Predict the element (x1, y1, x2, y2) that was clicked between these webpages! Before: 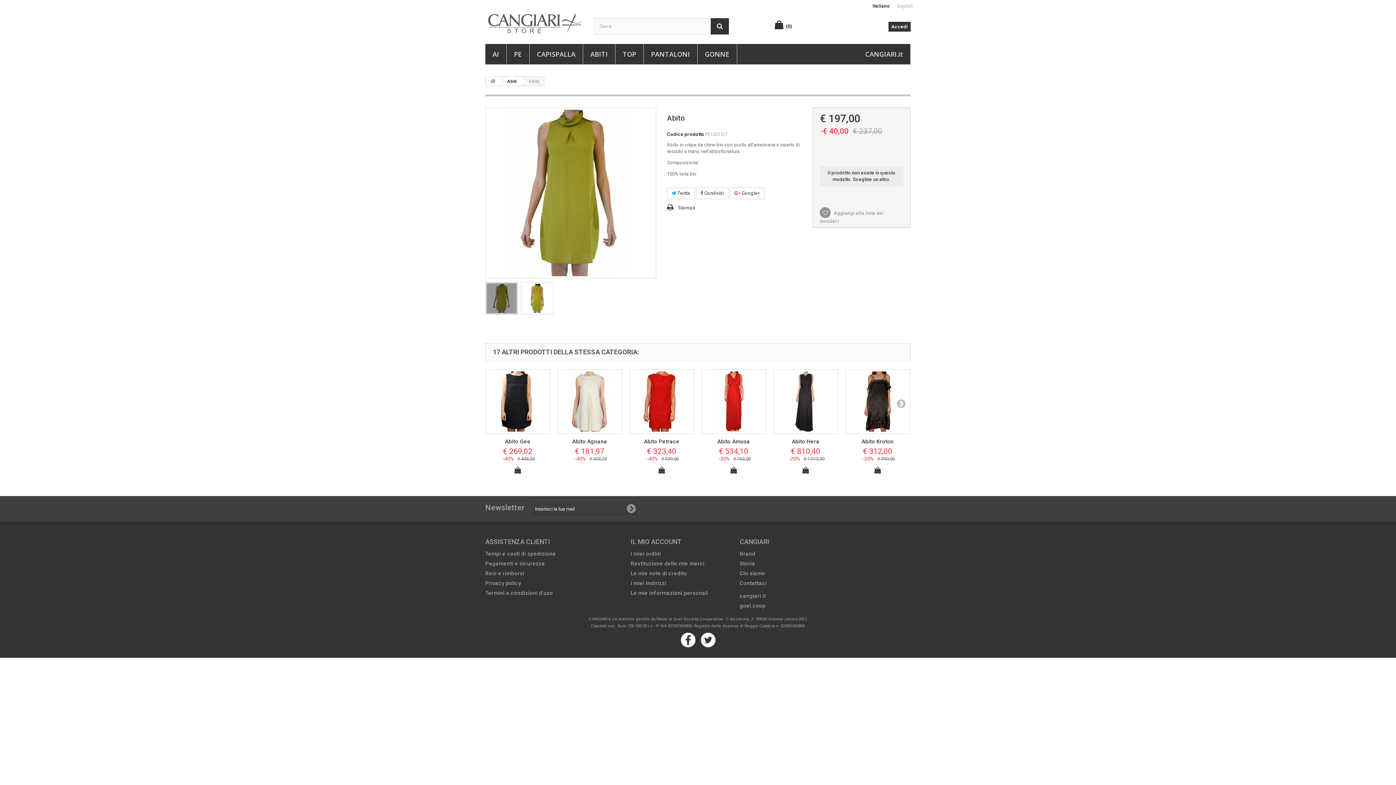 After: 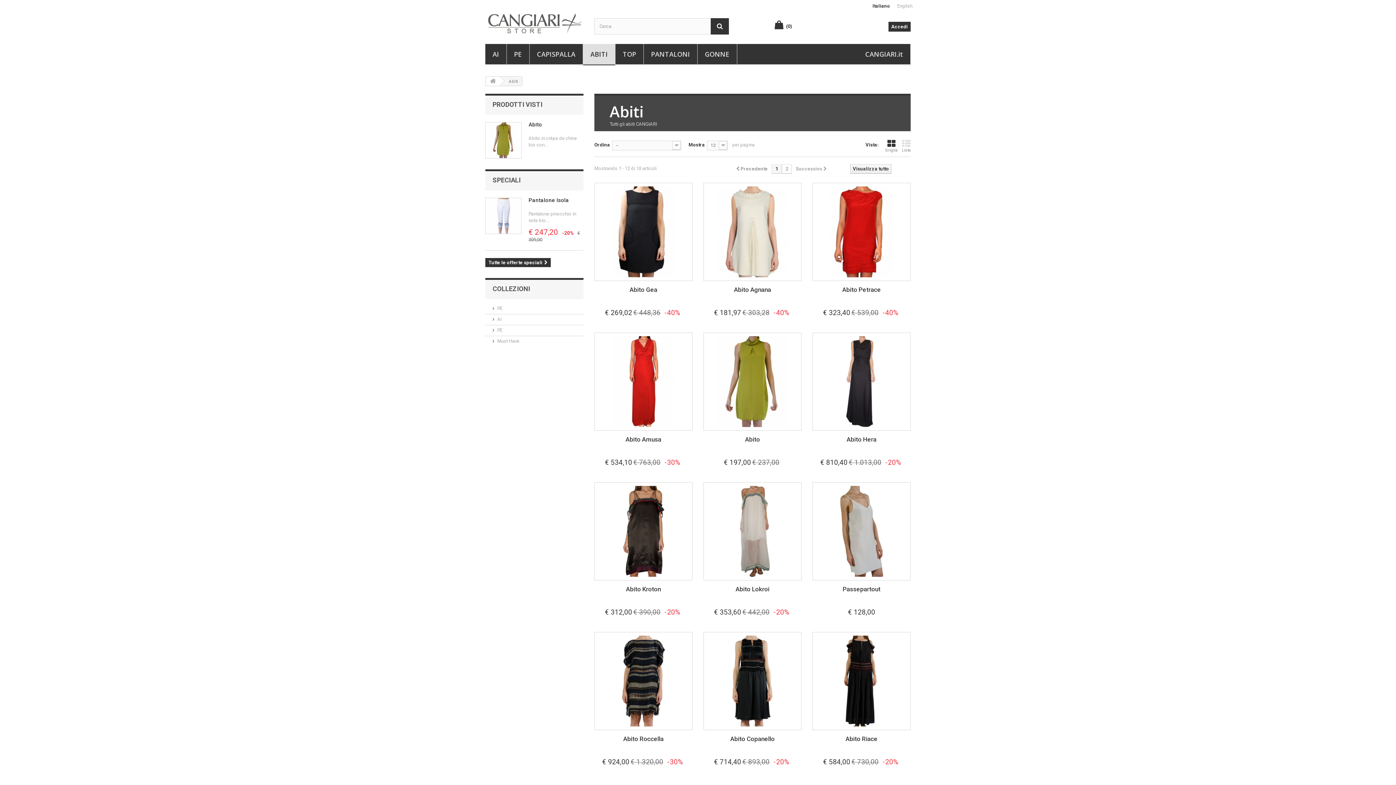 Action: label: ABITI bbox: (583, 44, 615, 65)